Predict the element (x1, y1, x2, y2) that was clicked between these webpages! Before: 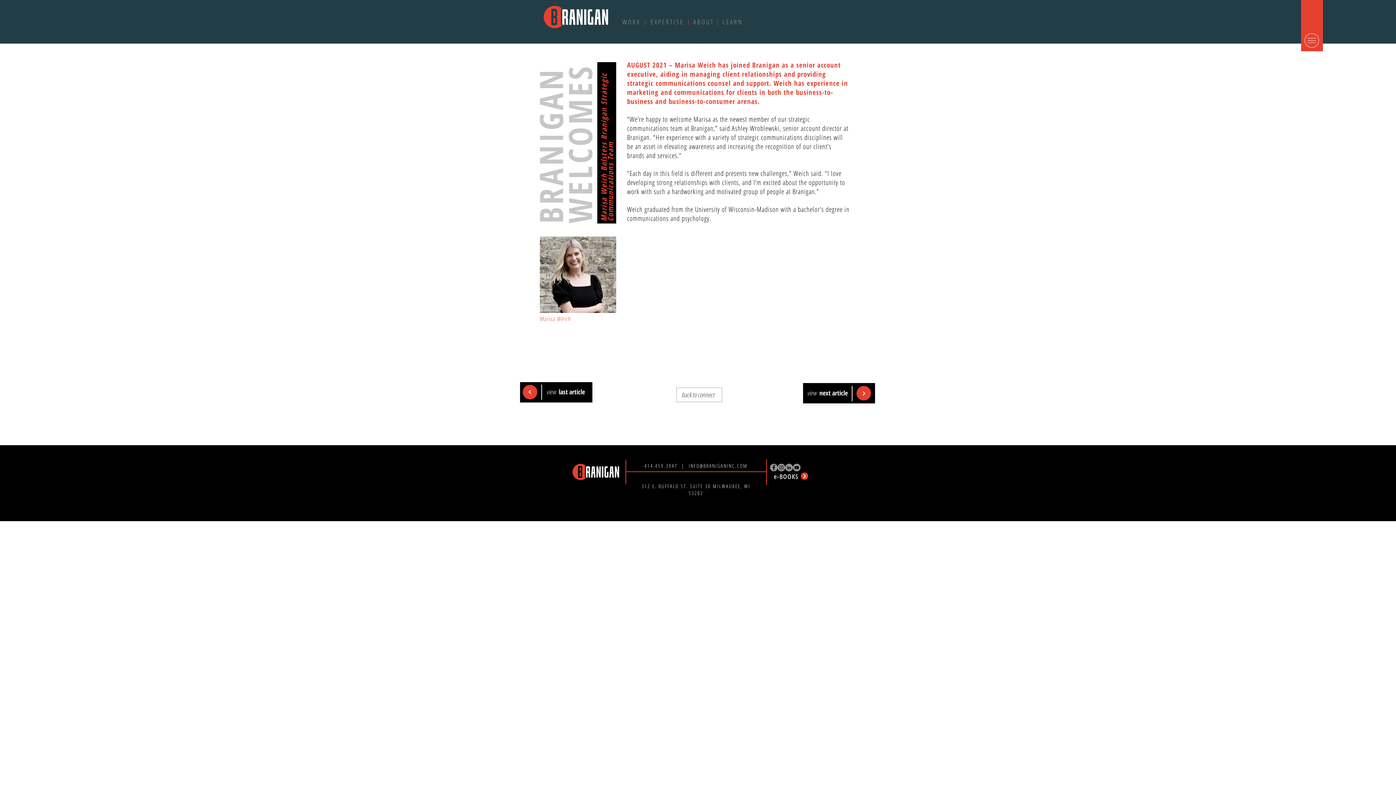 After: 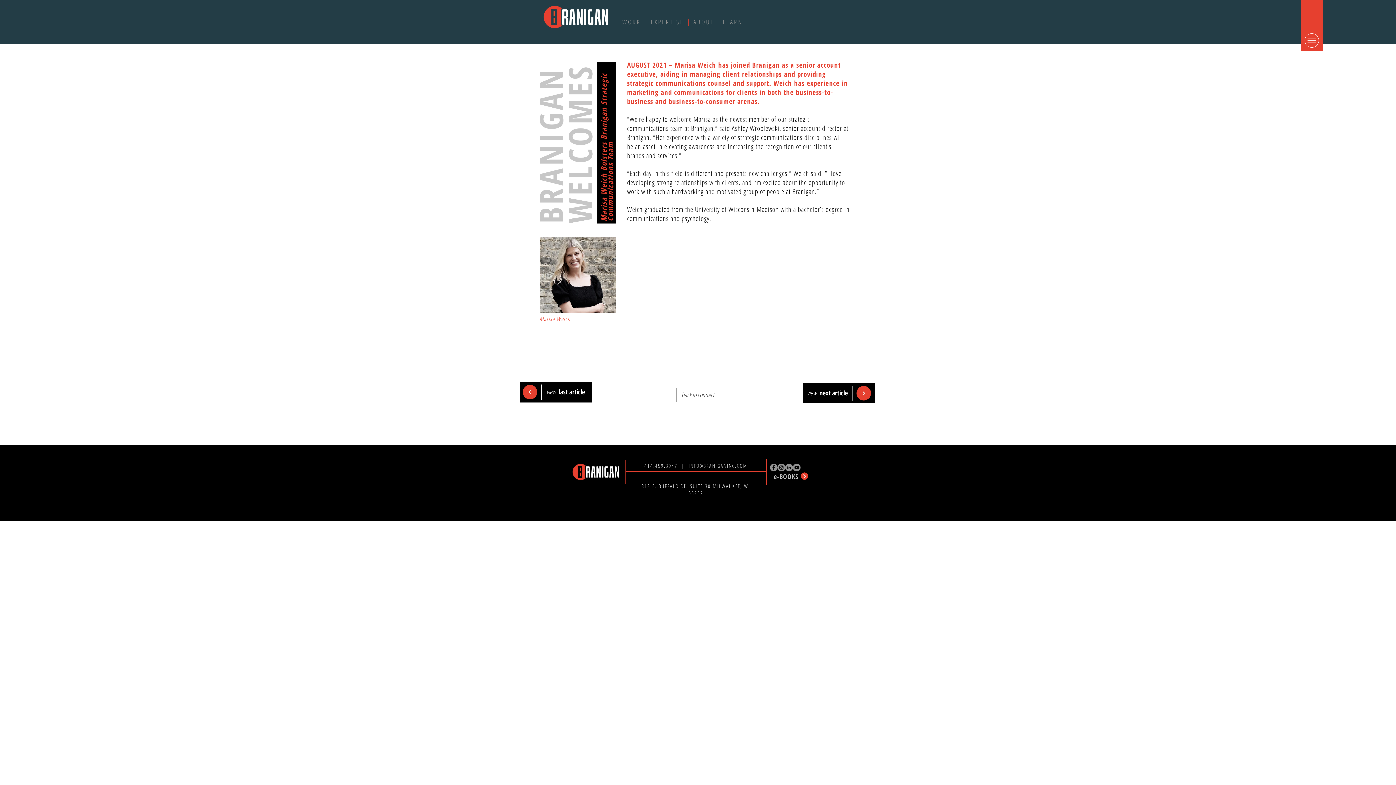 Action: bbox: (687, 462, 688, 469) label:  